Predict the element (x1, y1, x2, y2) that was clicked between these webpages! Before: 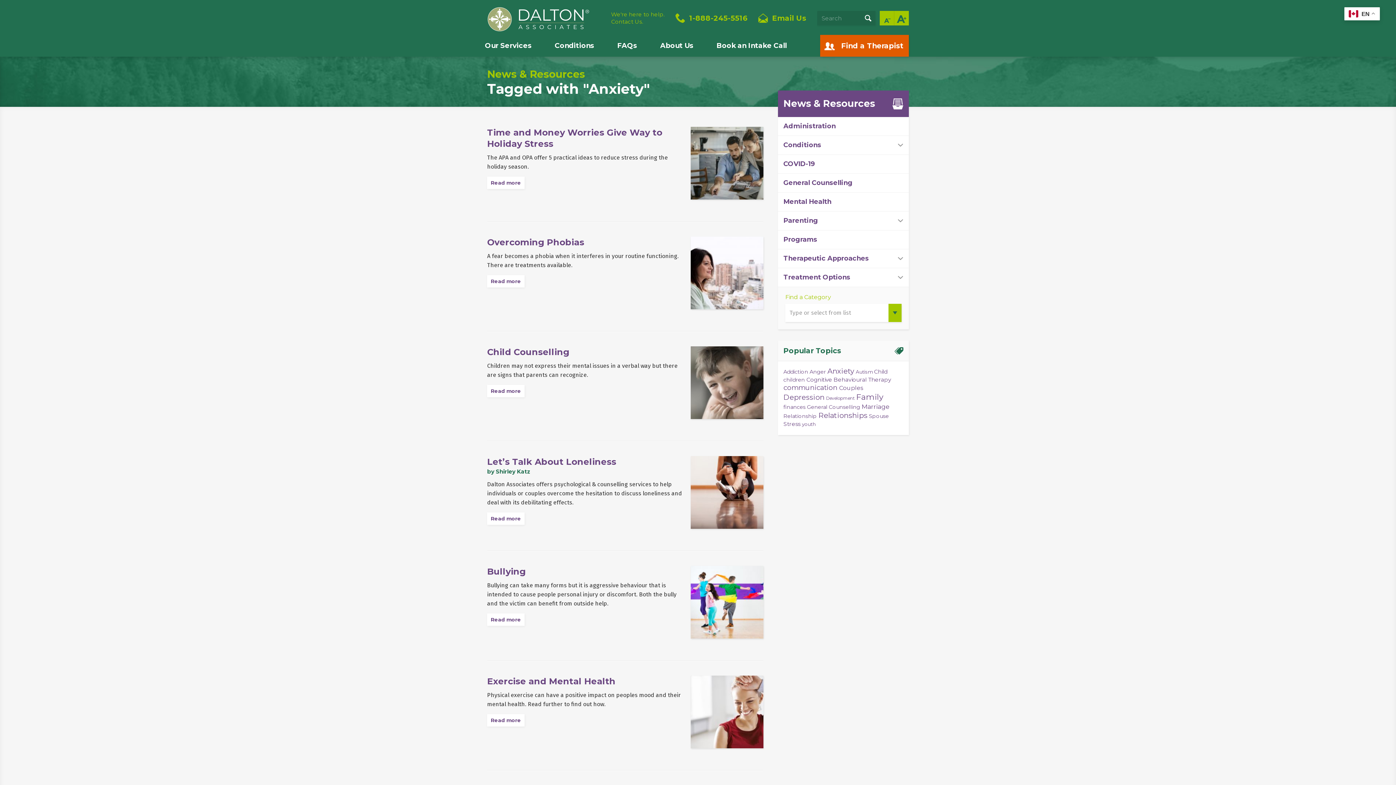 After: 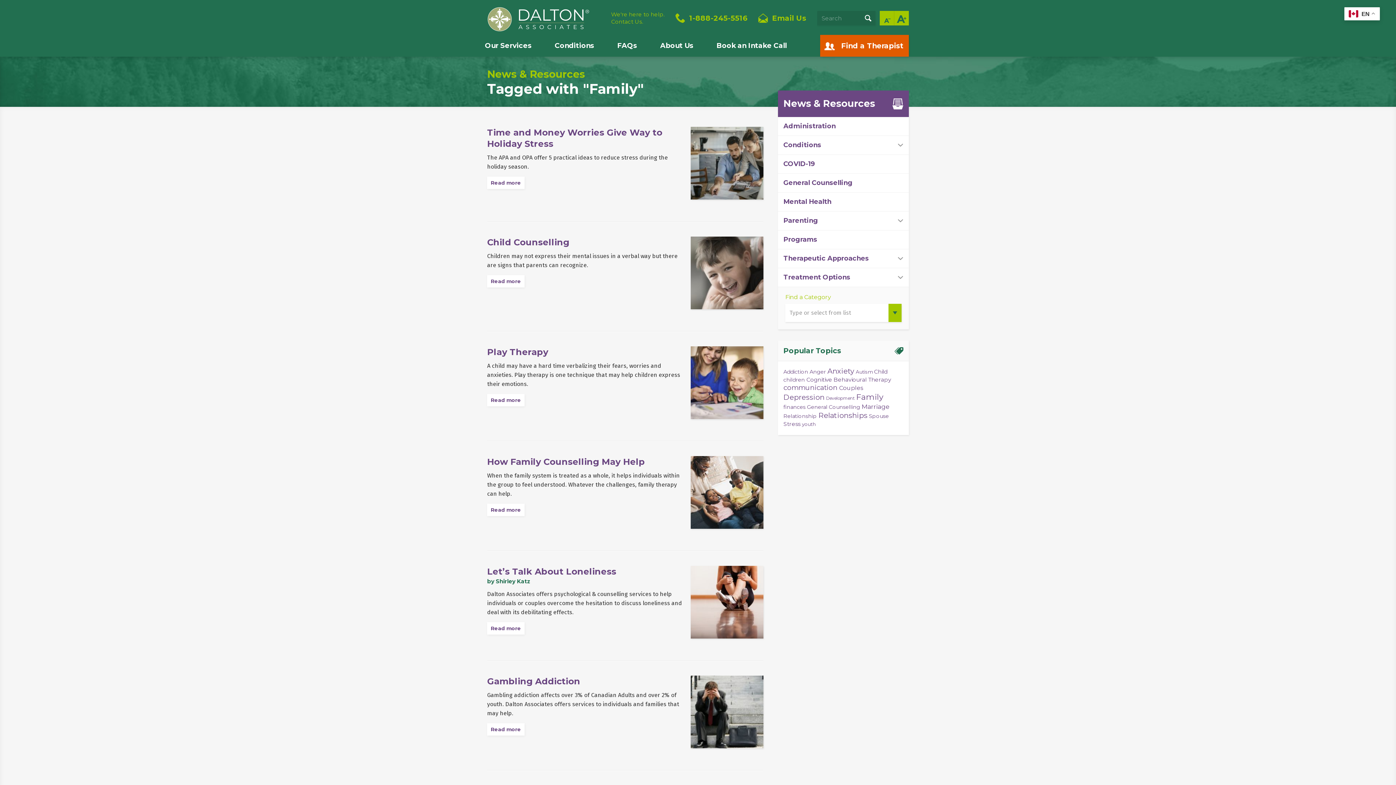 Action: bbox: (856, 392, 883, 402) label: Family (23 items)